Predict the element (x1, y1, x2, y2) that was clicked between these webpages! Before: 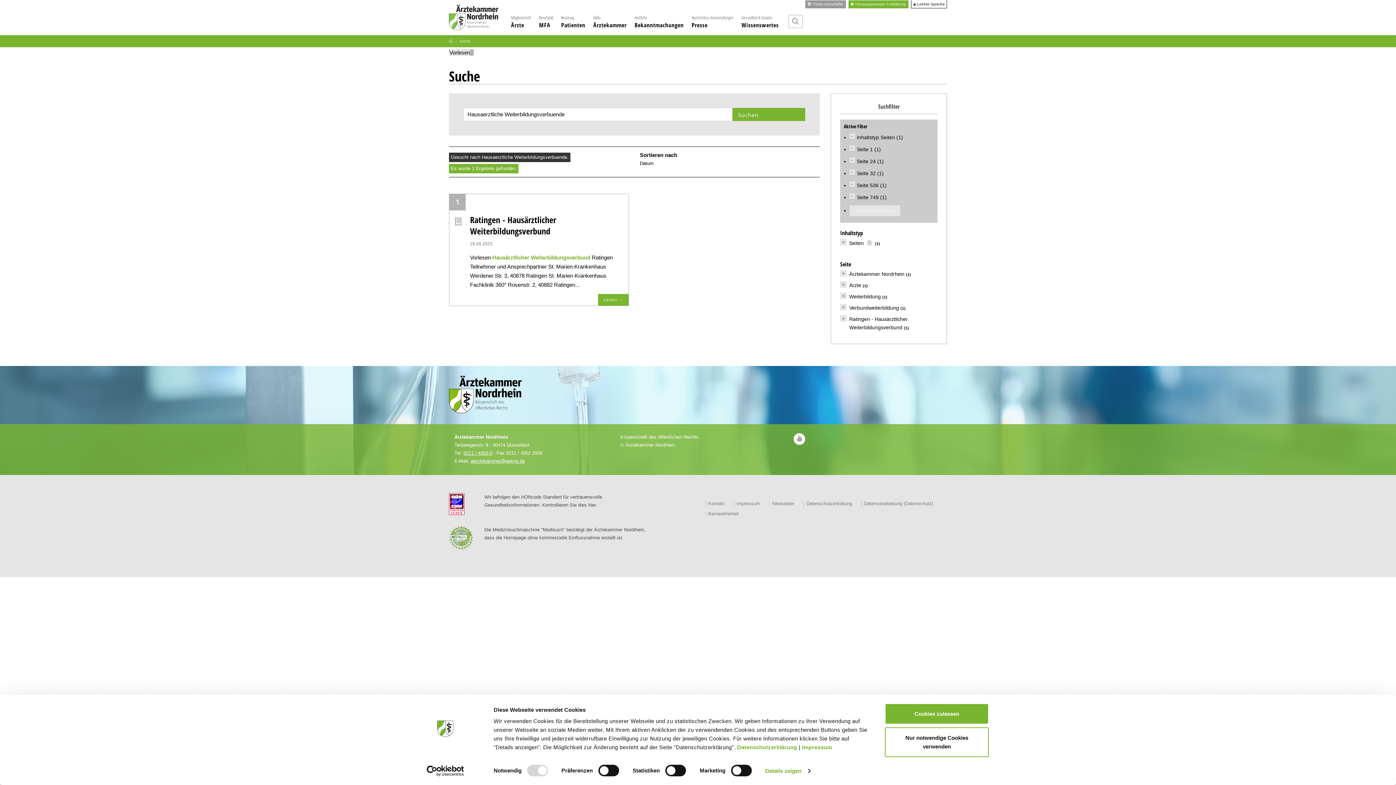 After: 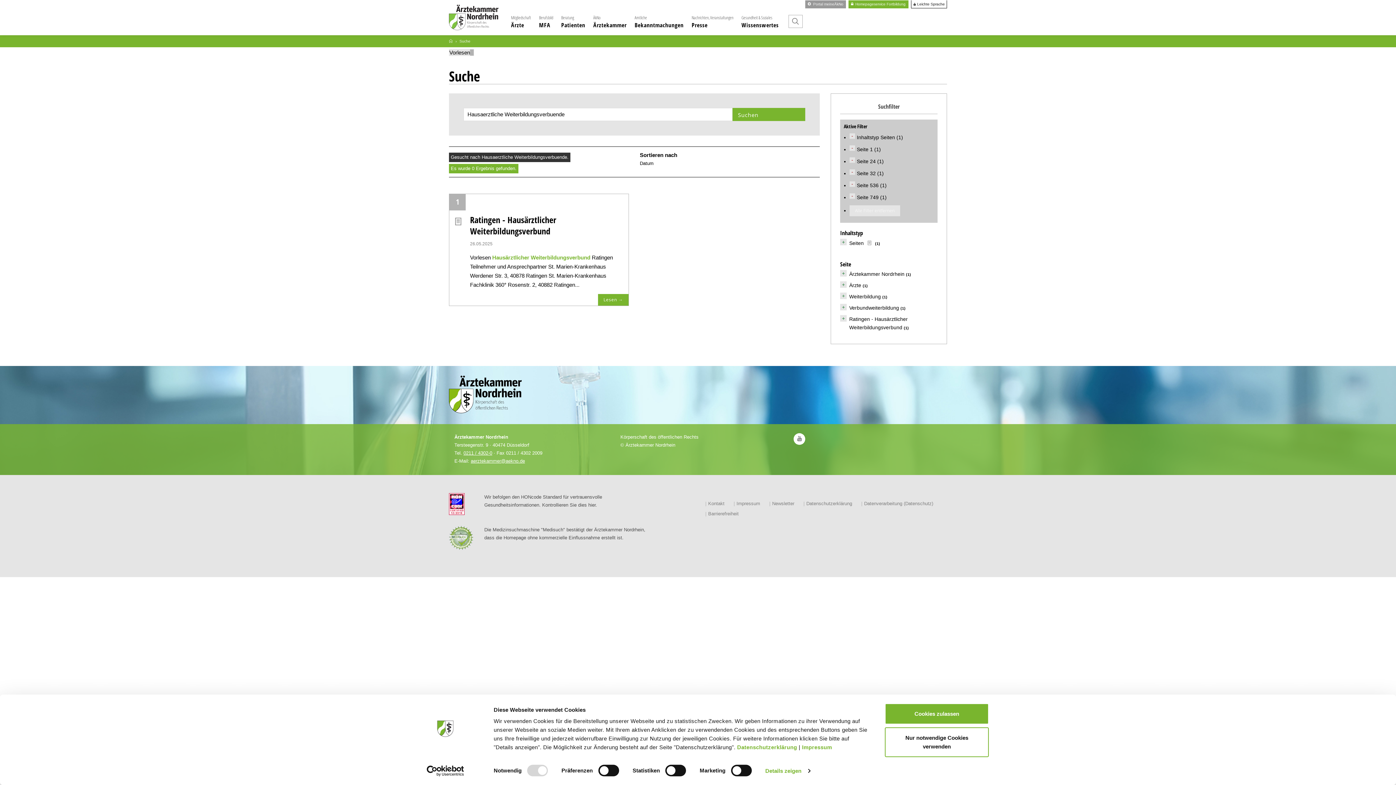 Action: label: Weiterbildung bbox: (849, 293, 881, 299)